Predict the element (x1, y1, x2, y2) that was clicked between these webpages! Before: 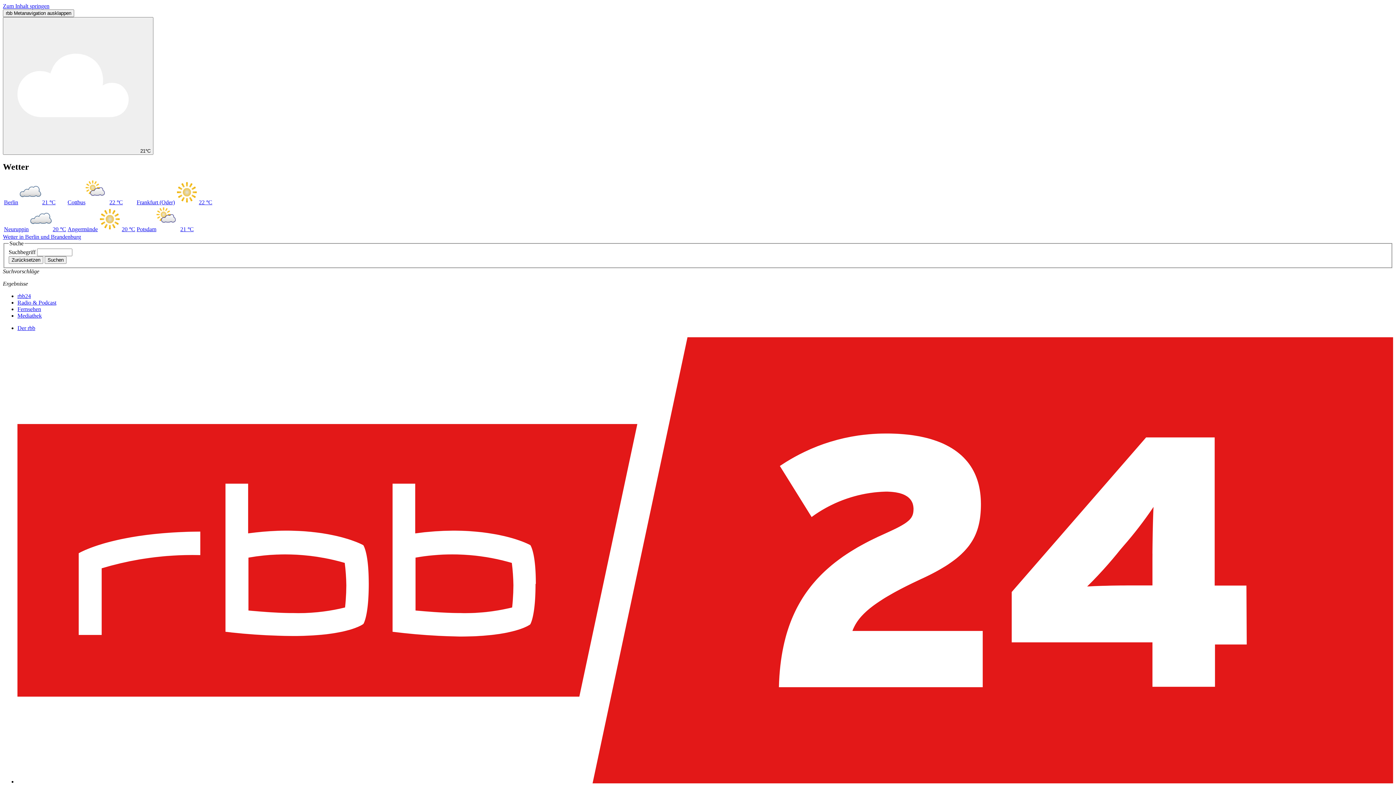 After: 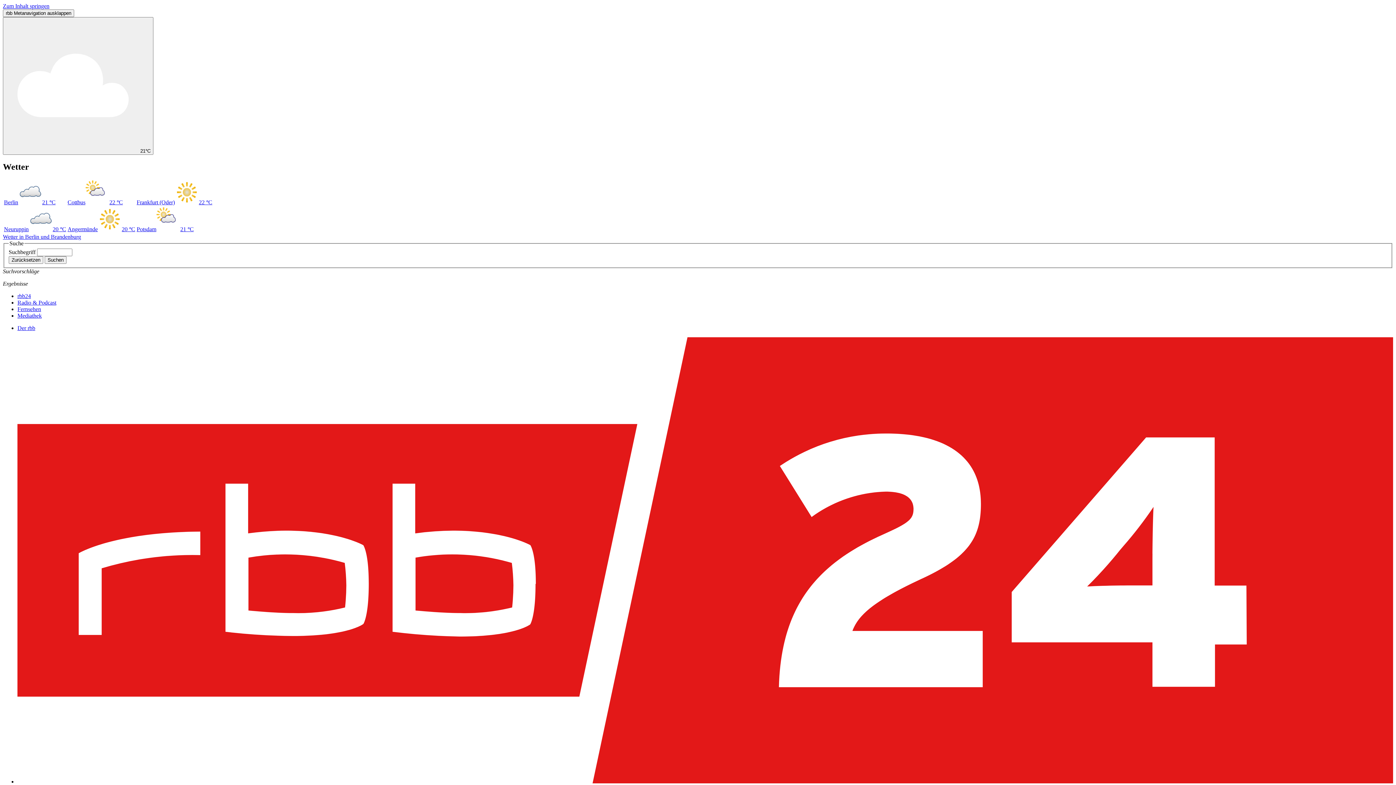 Action: label: Wetter in Berlin und Brandenburg bbox: (2, 233, 81, 239)